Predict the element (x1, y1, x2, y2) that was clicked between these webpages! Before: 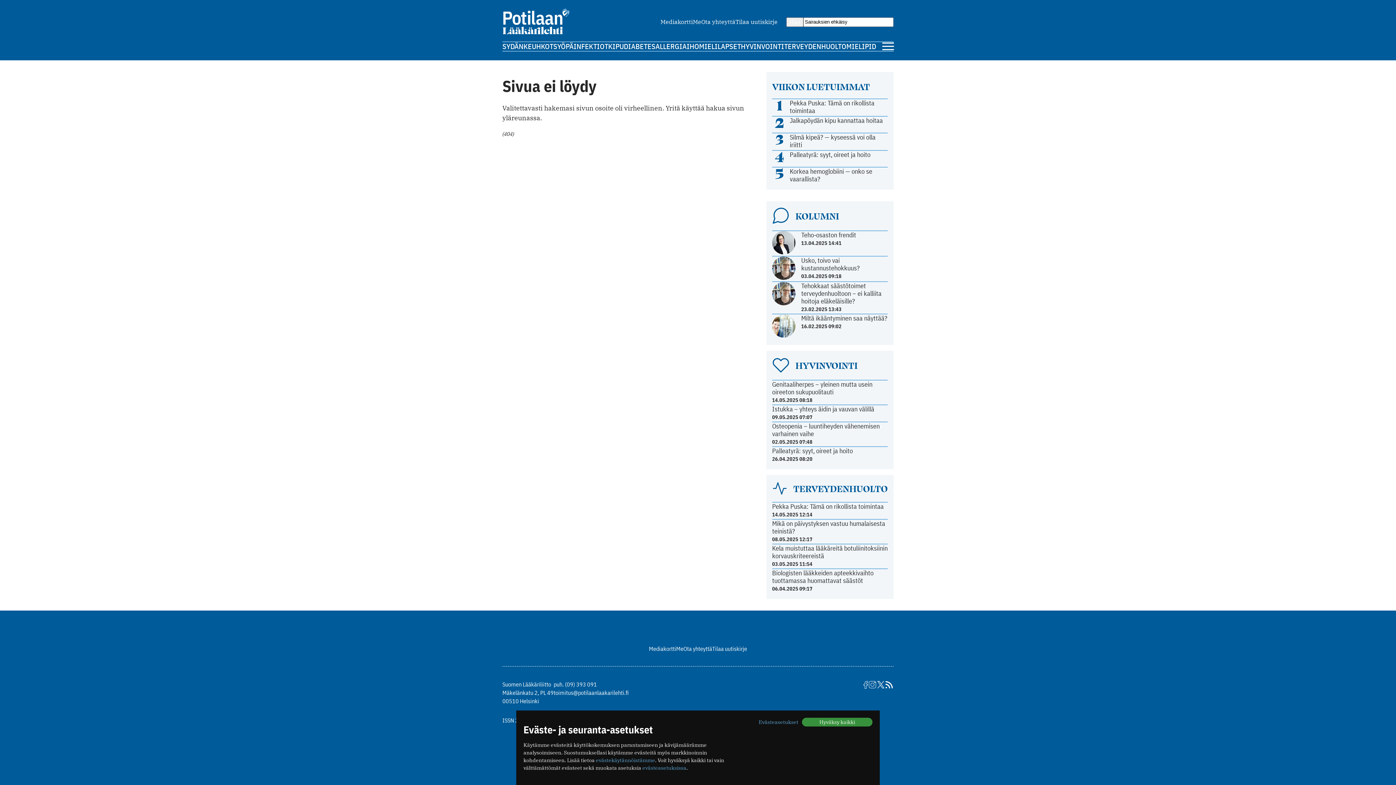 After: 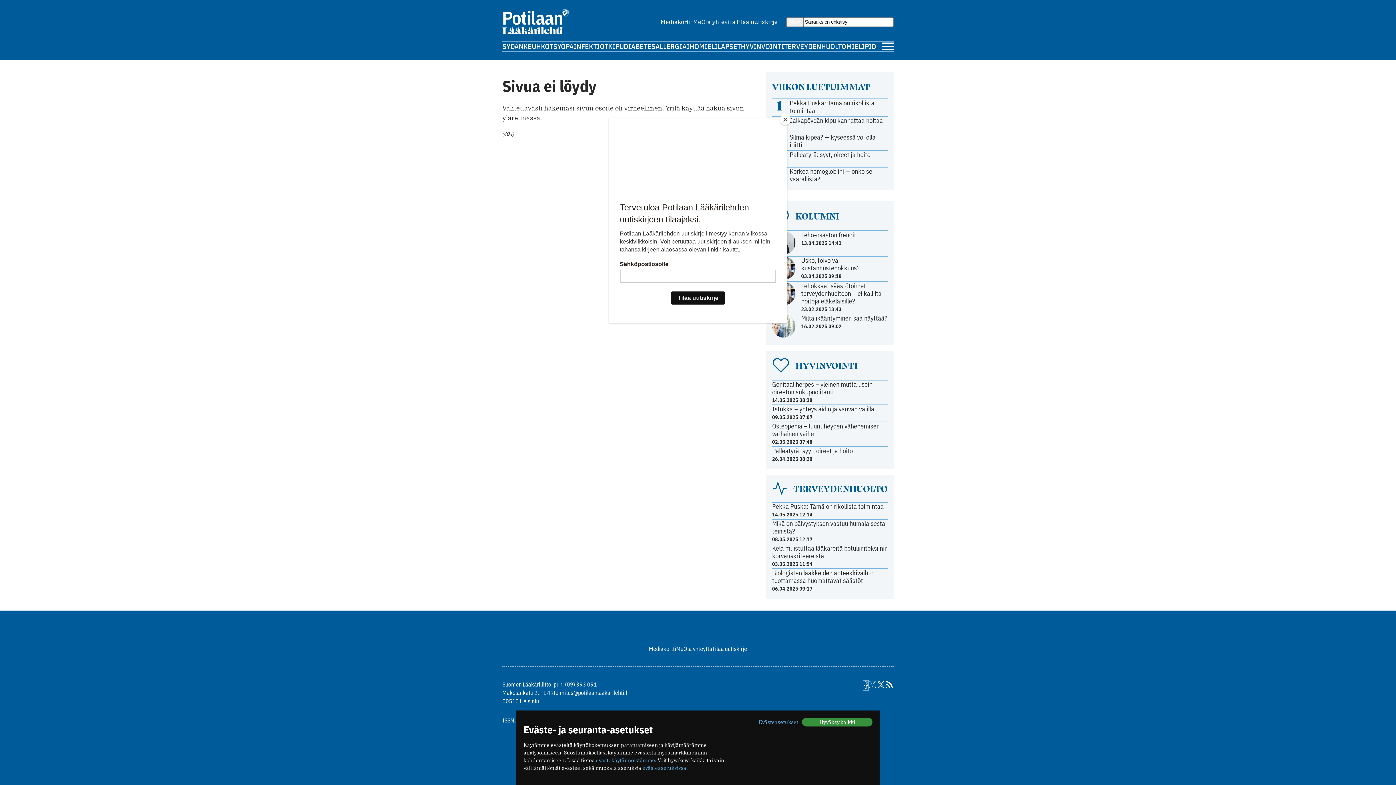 Action: bbox: (863, 681, 868, 690)